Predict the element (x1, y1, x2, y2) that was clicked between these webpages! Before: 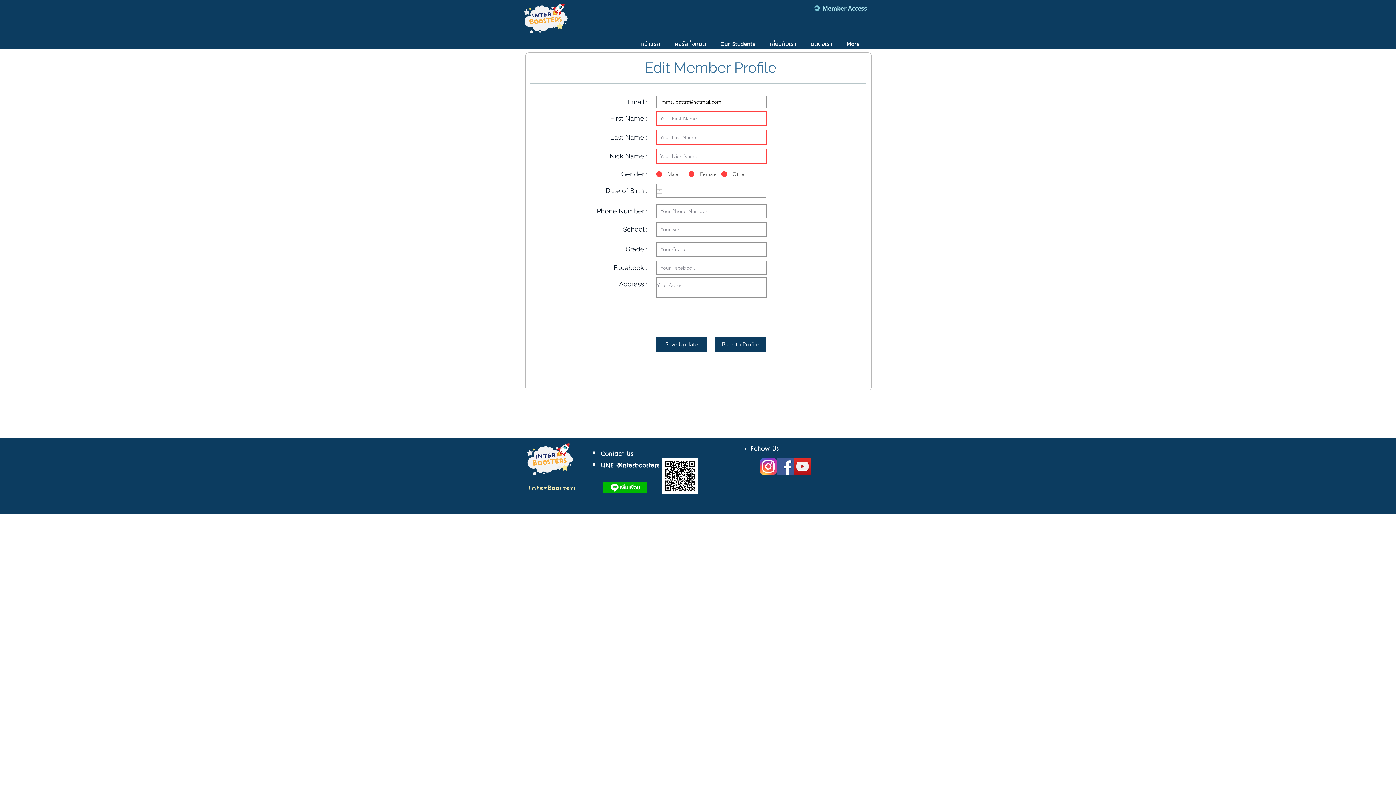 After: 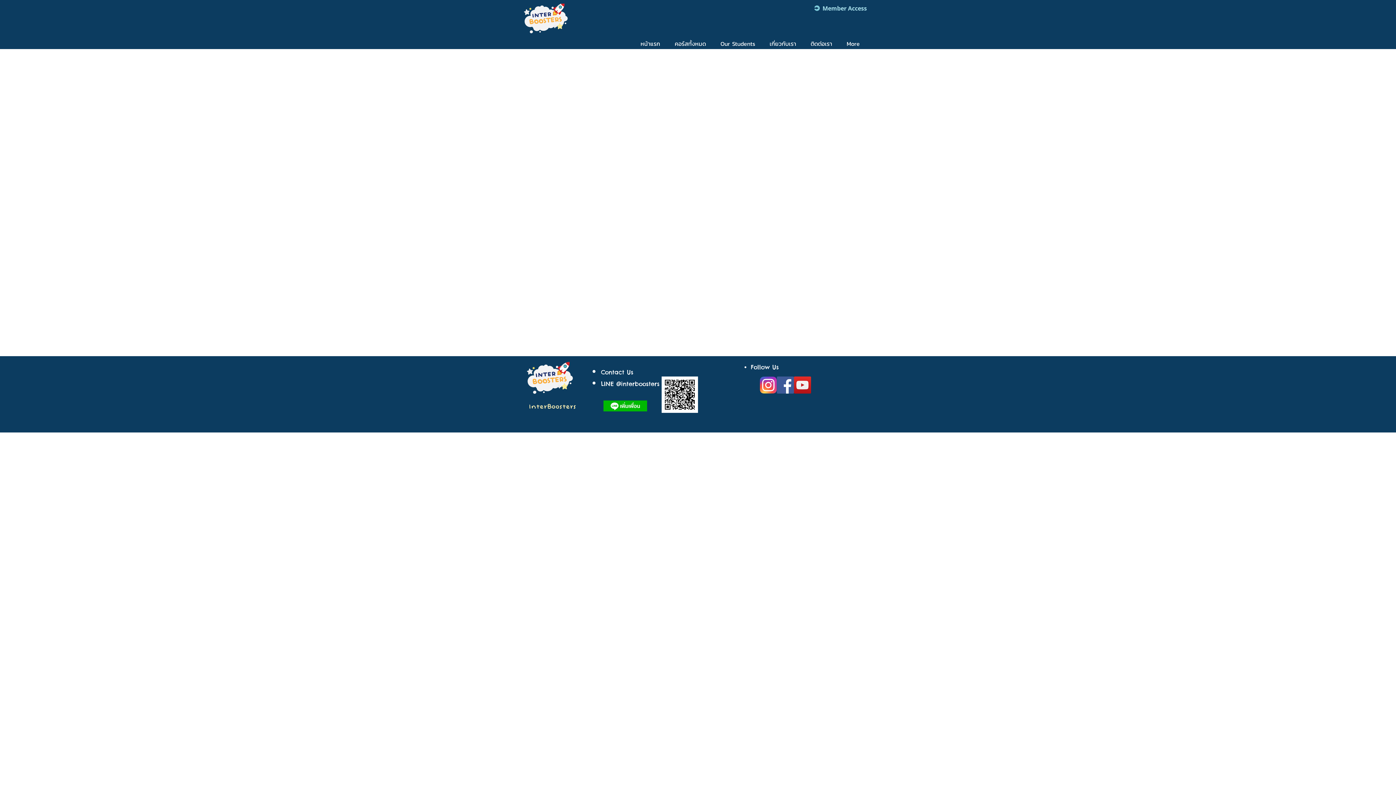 Action: bbox: (714, 337, 766, 352) label: Back to Profile